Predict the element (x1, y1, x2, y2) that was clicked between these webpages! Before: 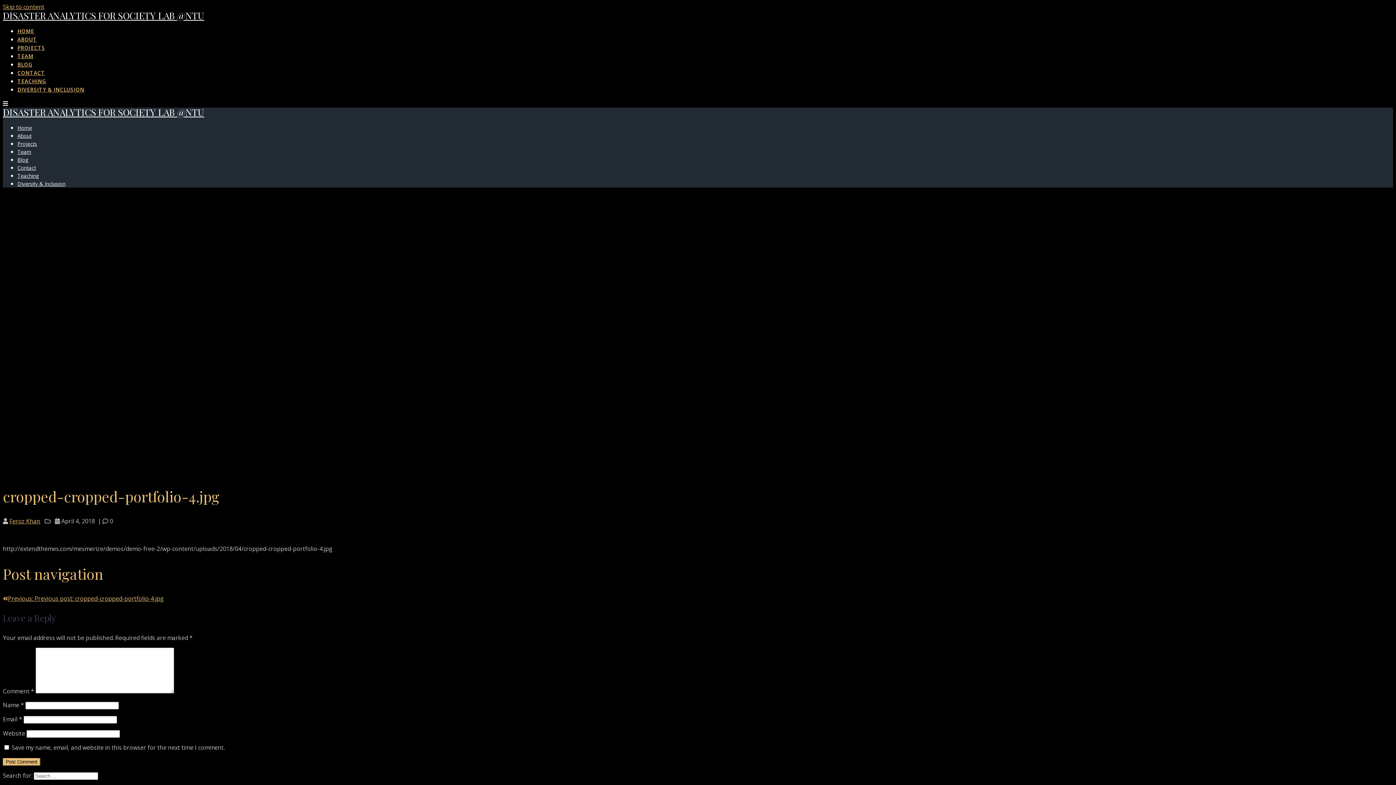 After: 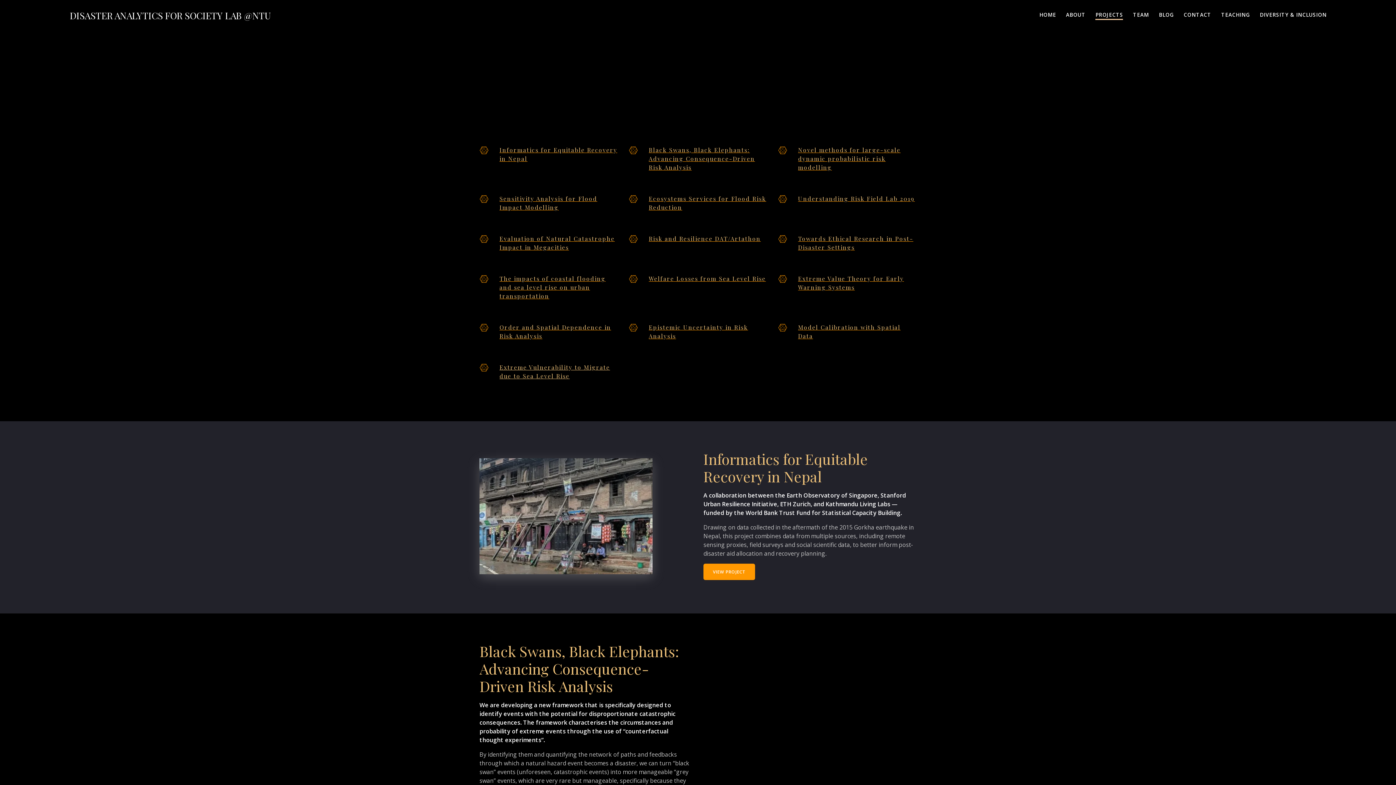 Action: bbox: (17, 140, 37, 147) label: Projects